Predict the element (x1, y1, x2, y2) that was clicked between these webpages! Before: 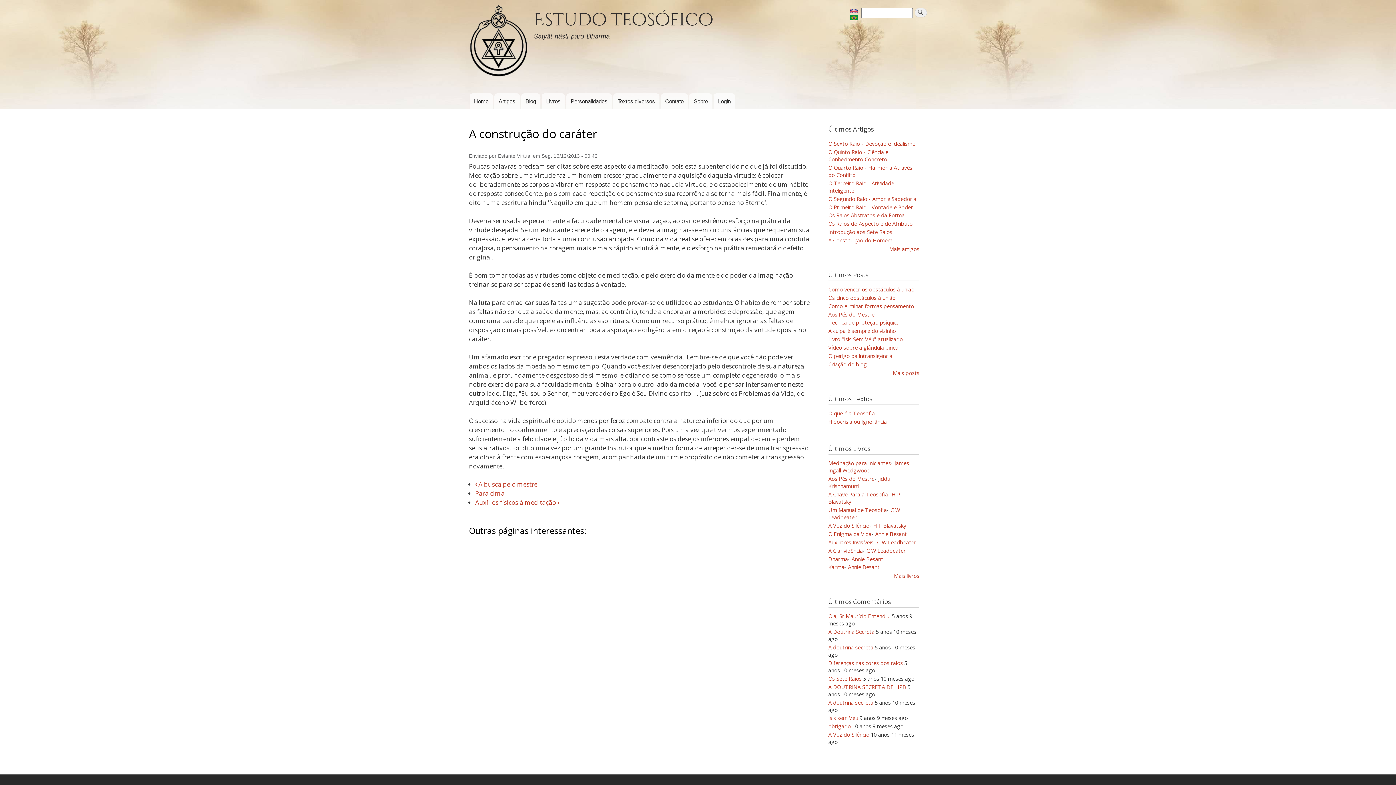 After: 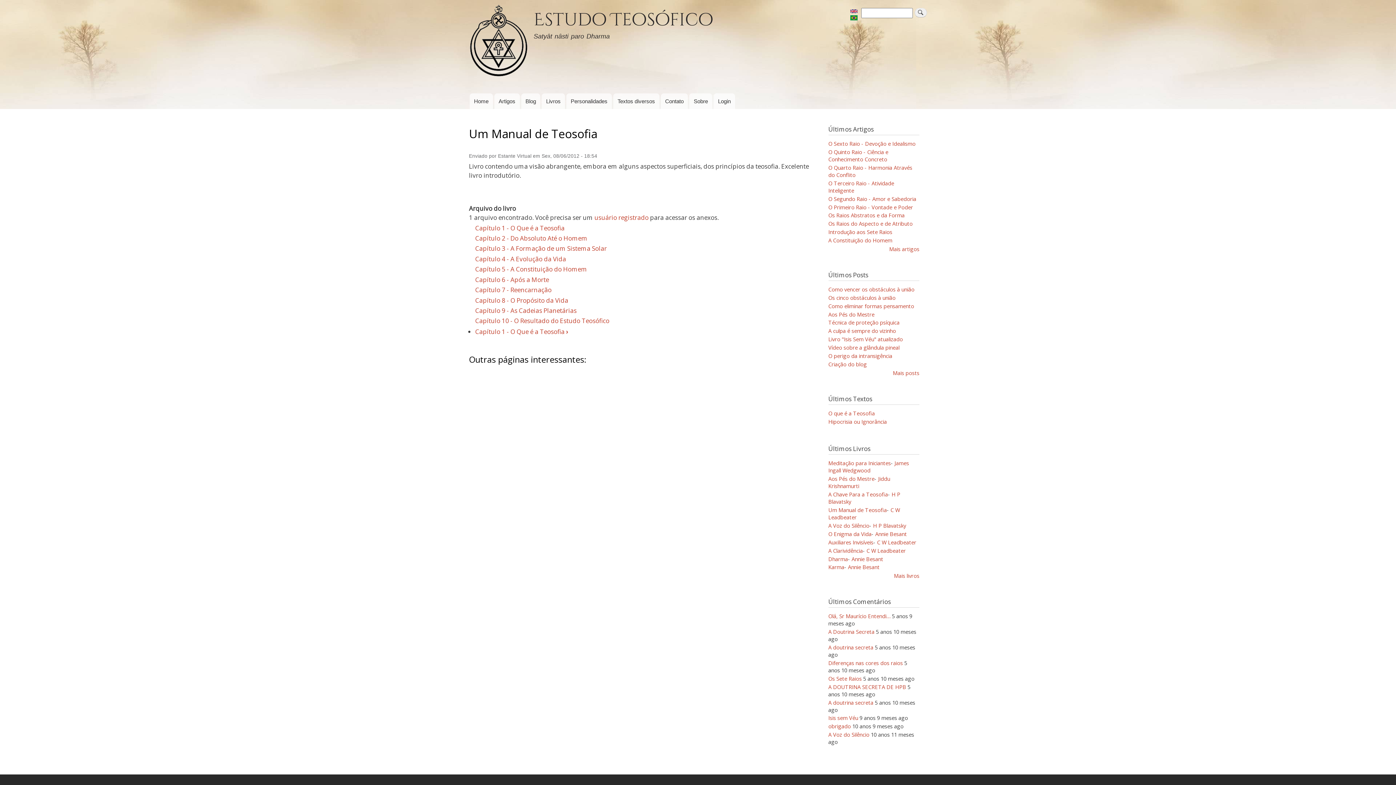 Action: label: Um Manual de Teosofia bbox: (828, 506, 887, 513)